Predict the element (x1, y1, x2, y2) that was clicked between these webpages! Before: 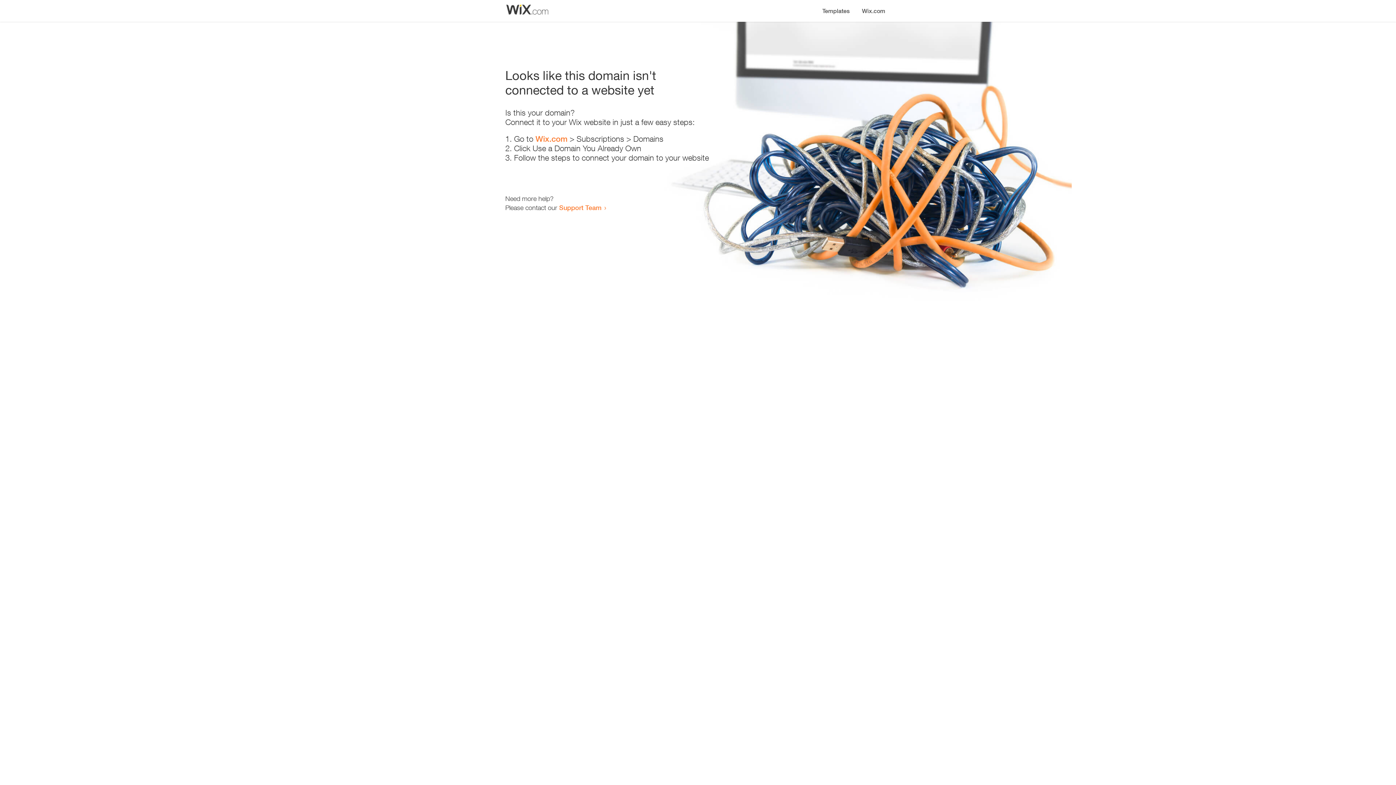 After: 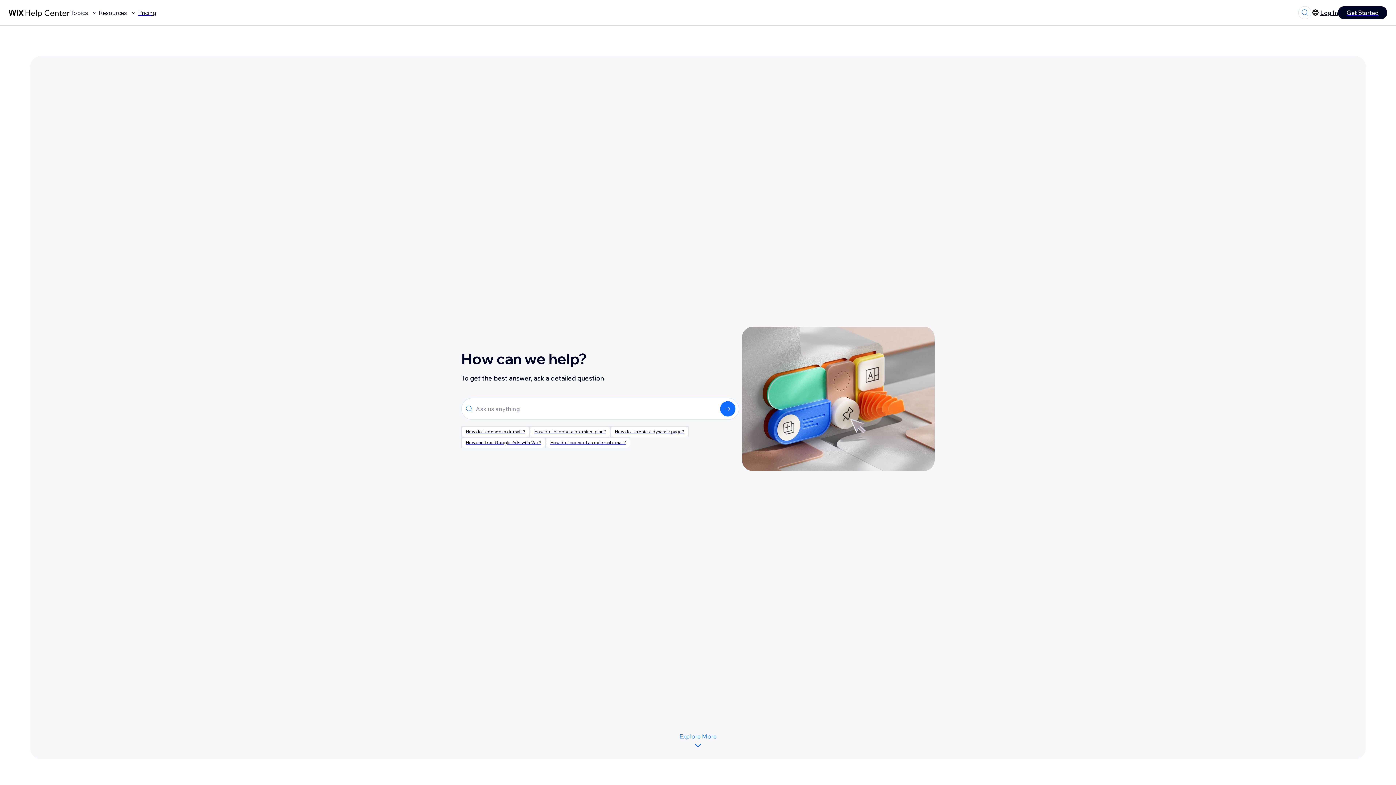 Action: bbox: (559, 203, 601, 211) label: Support Team